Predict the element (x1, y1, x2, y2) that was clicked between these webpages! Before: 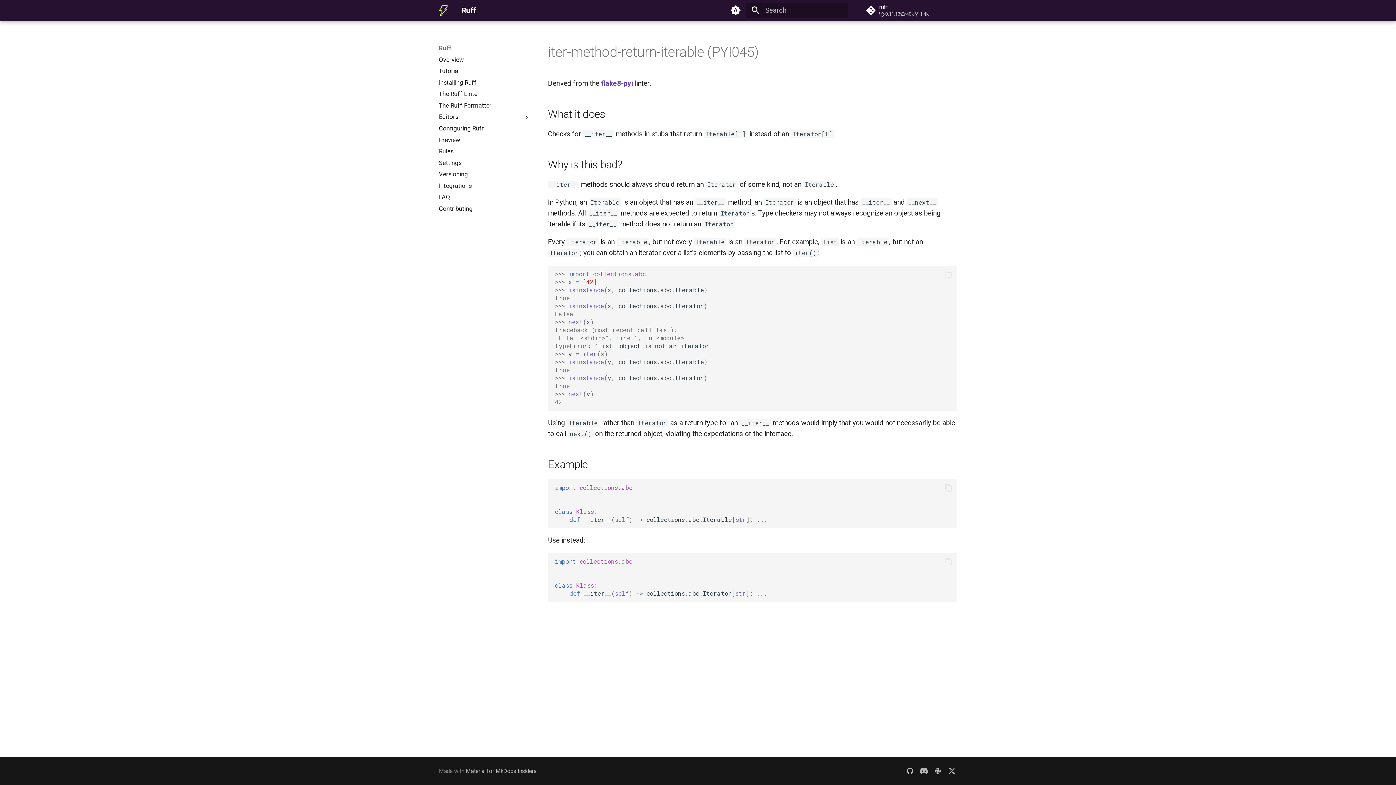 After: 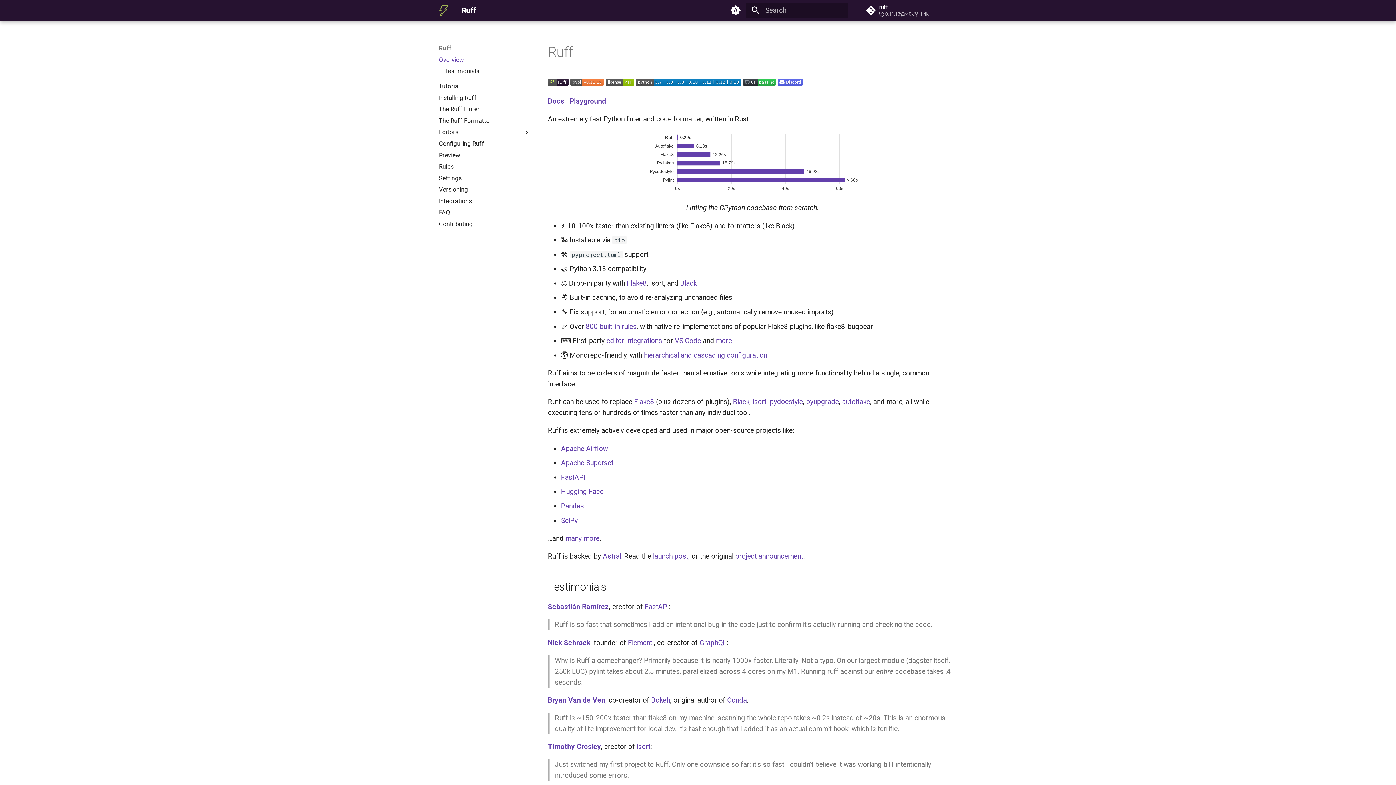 Action: label: Ruff bbox: (435, 1, 451, 19)